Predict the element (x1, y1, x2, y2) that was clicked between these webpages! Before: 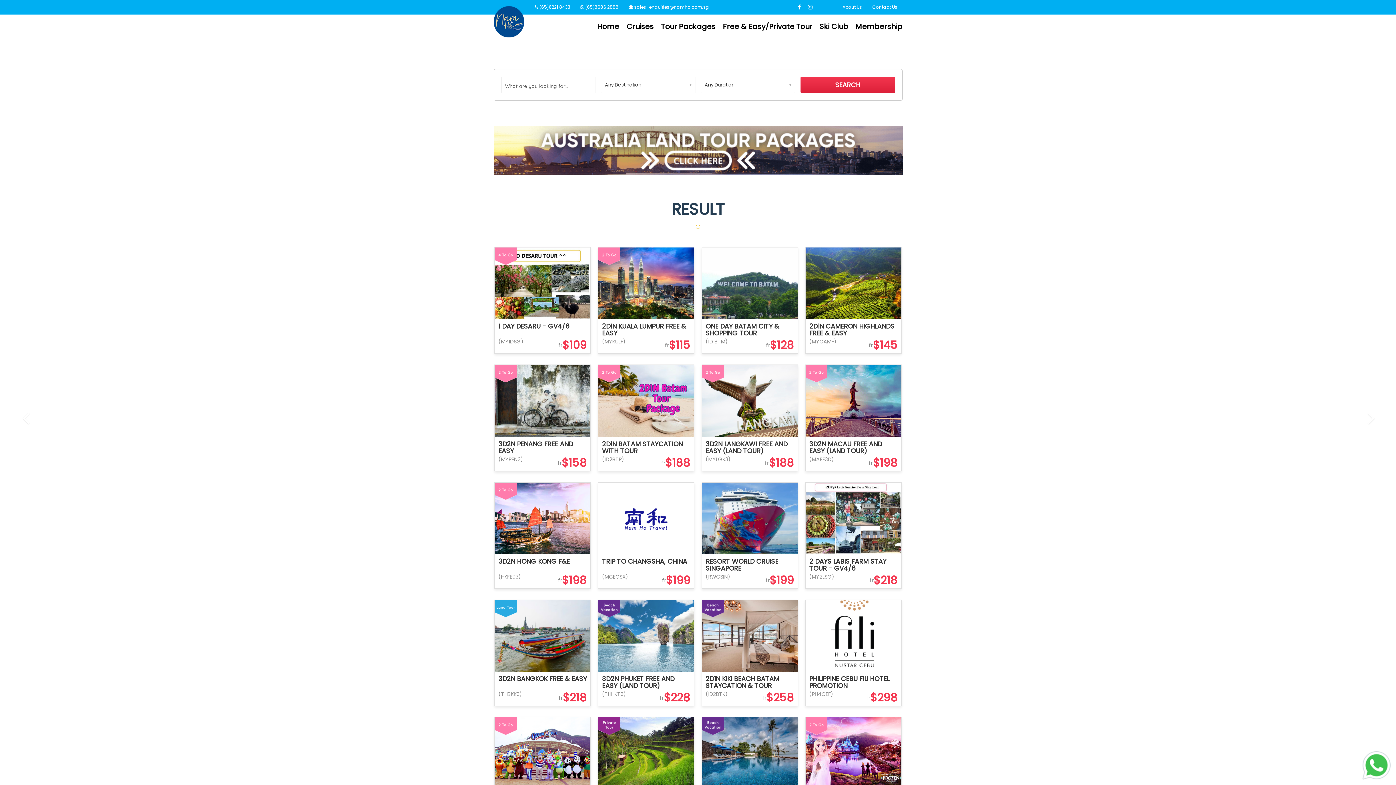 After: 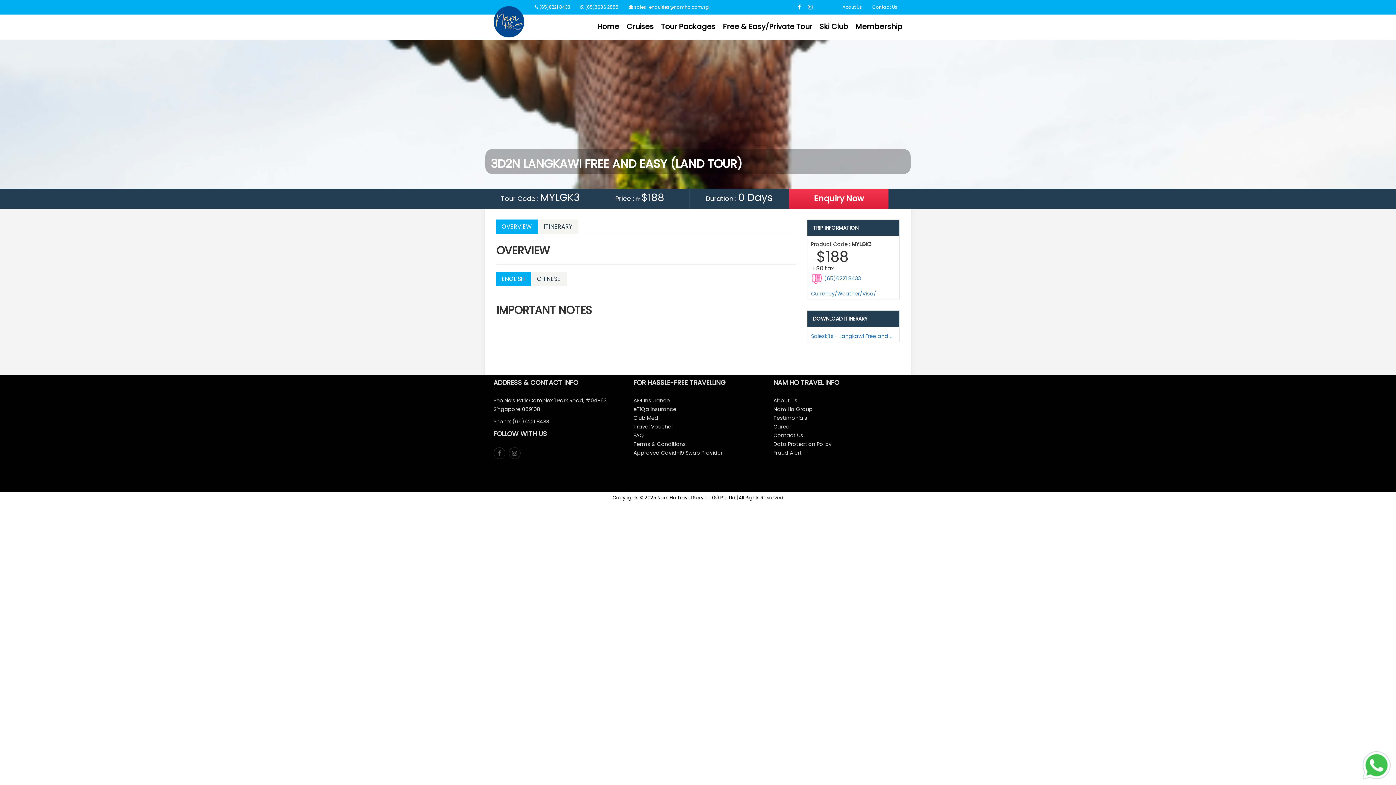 Action: bbox: (705, 440, 794, 458) label: 3D2N LANGKAWI FREE AND EASY (LAND TOUR)